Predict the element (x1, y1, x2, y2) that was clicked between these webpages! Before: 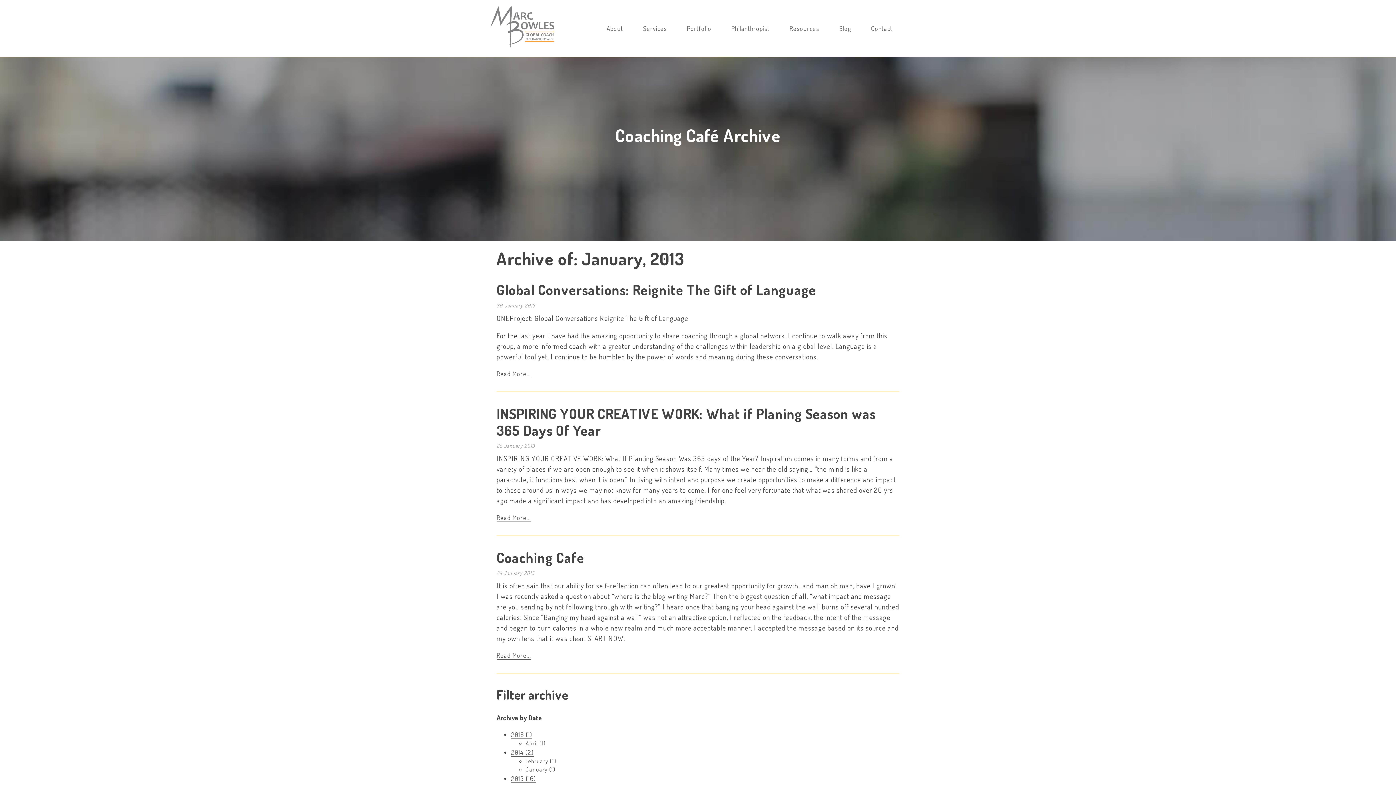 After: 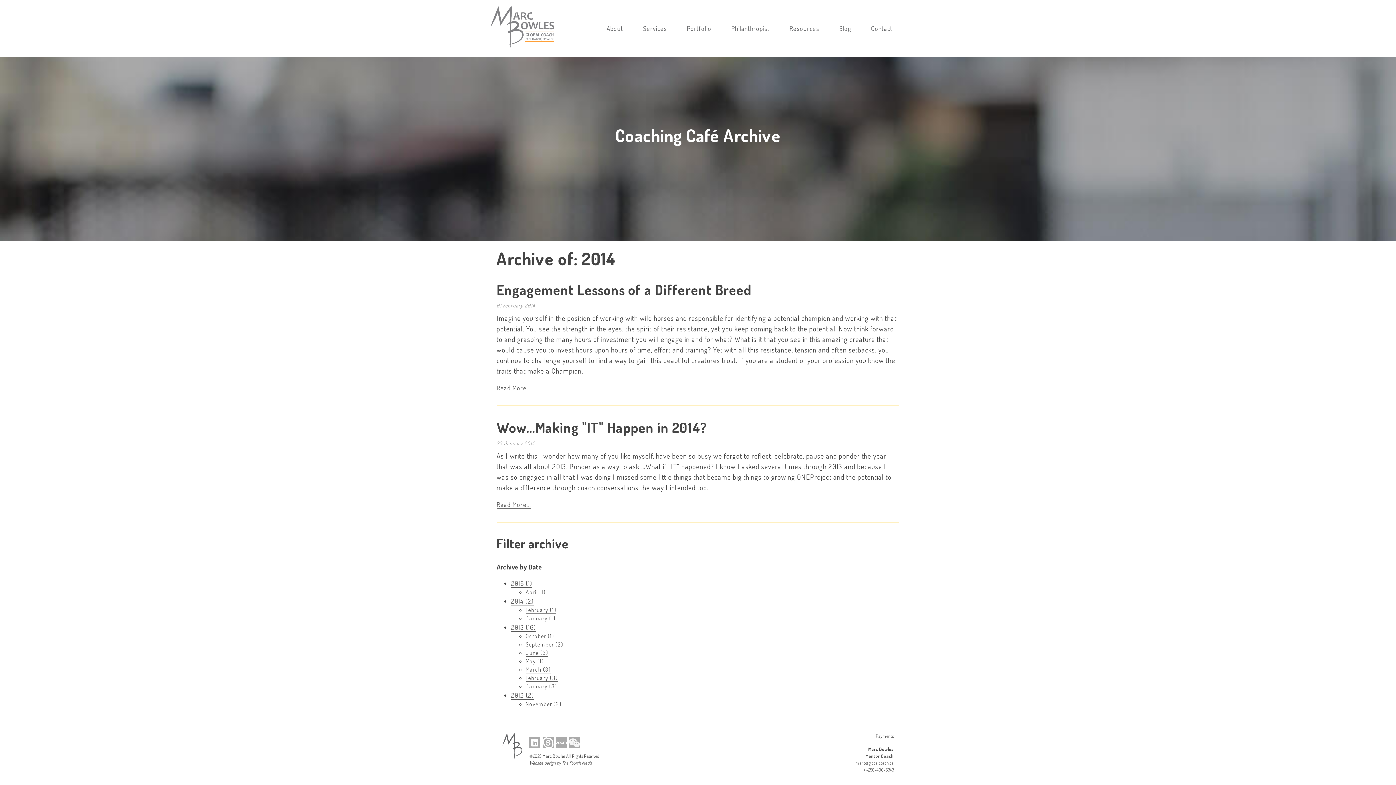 Action: bbox: (511, 748, 533, 756) label: 2014 (2)